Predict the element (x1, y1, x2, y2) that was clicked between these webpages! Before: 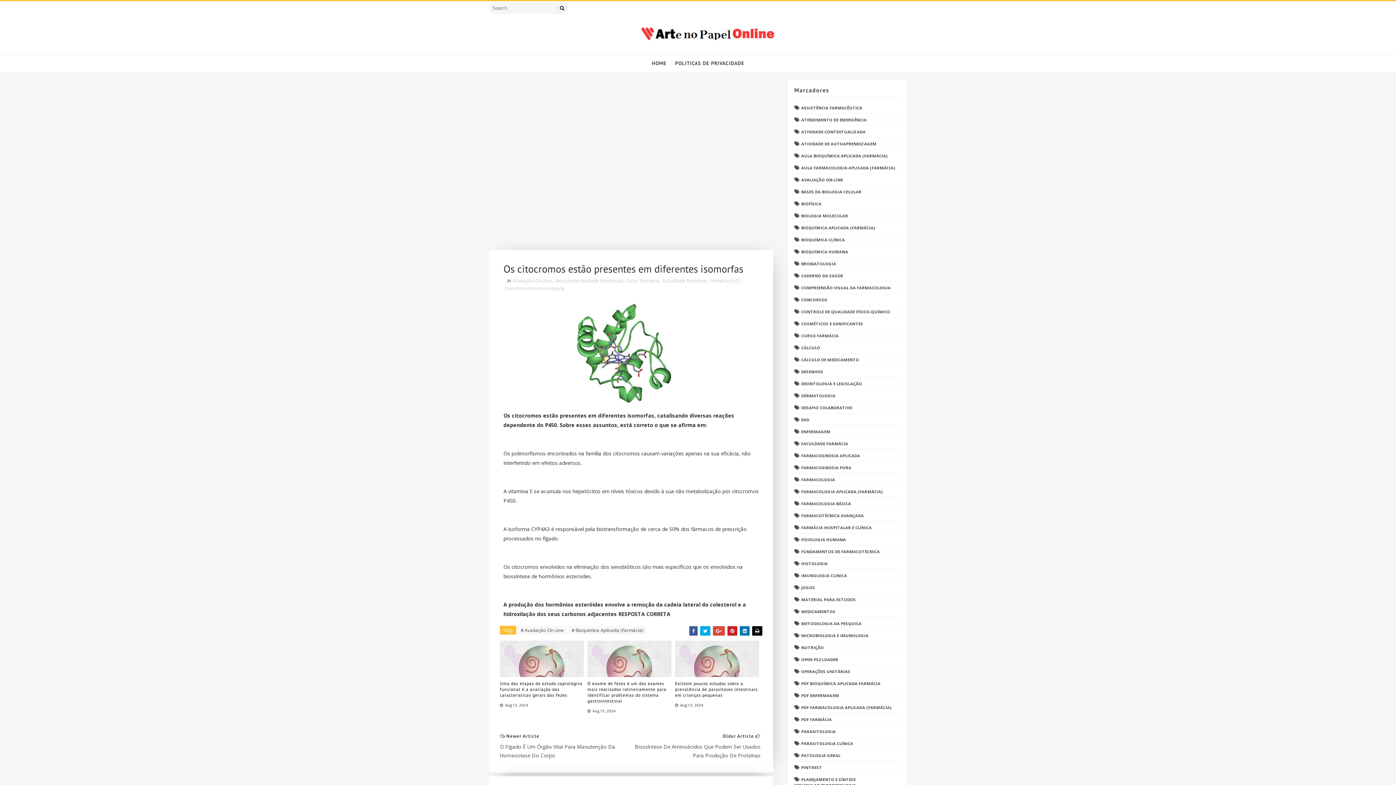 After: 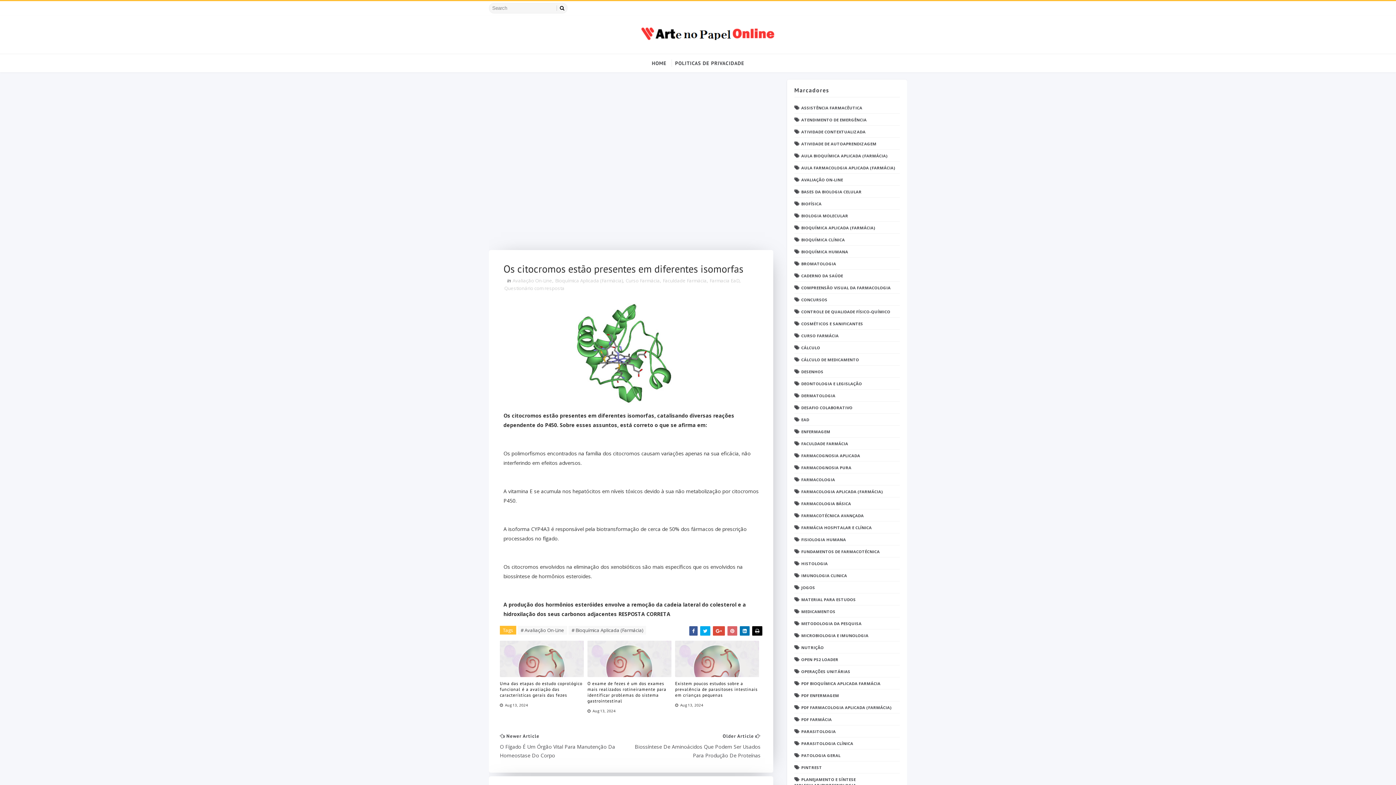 Action: bbox: (727, 626, 737, 636)